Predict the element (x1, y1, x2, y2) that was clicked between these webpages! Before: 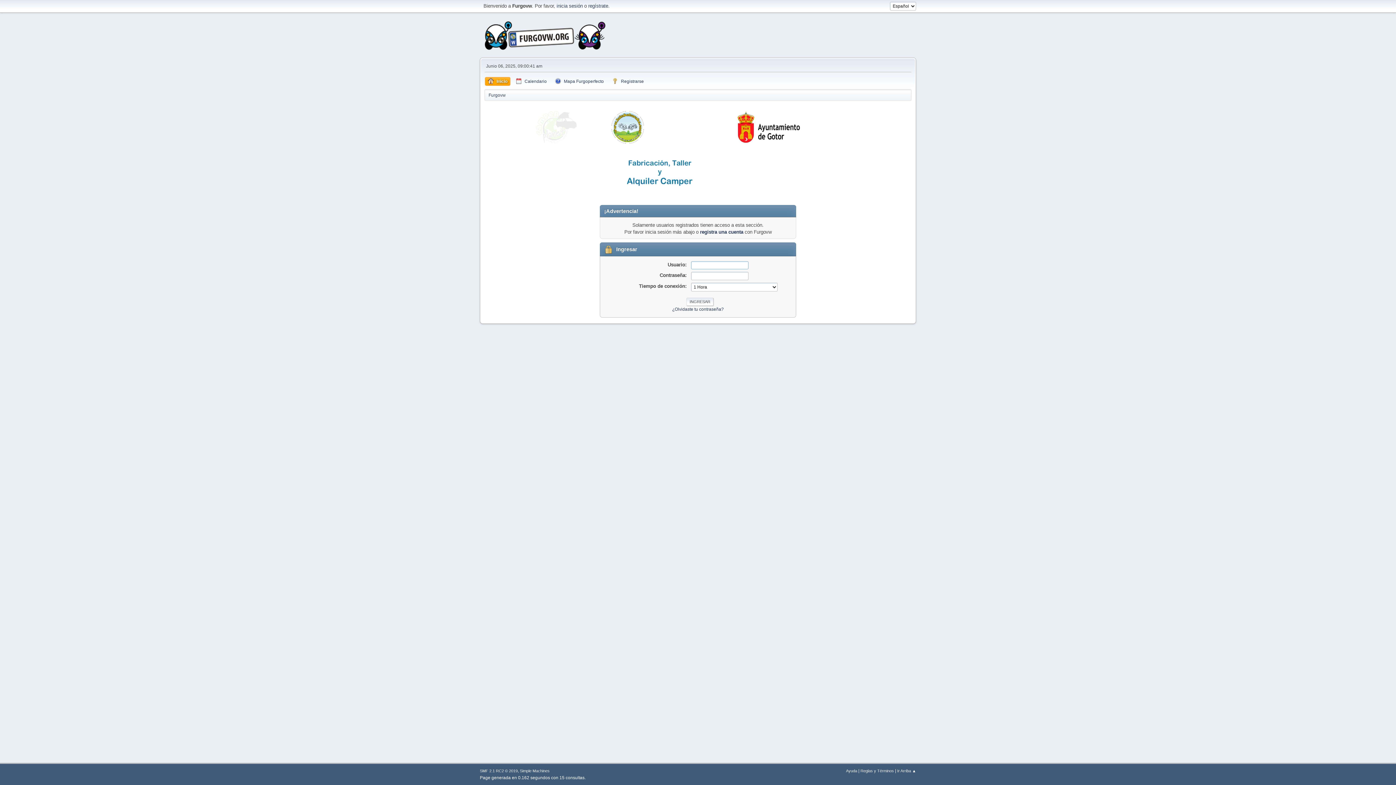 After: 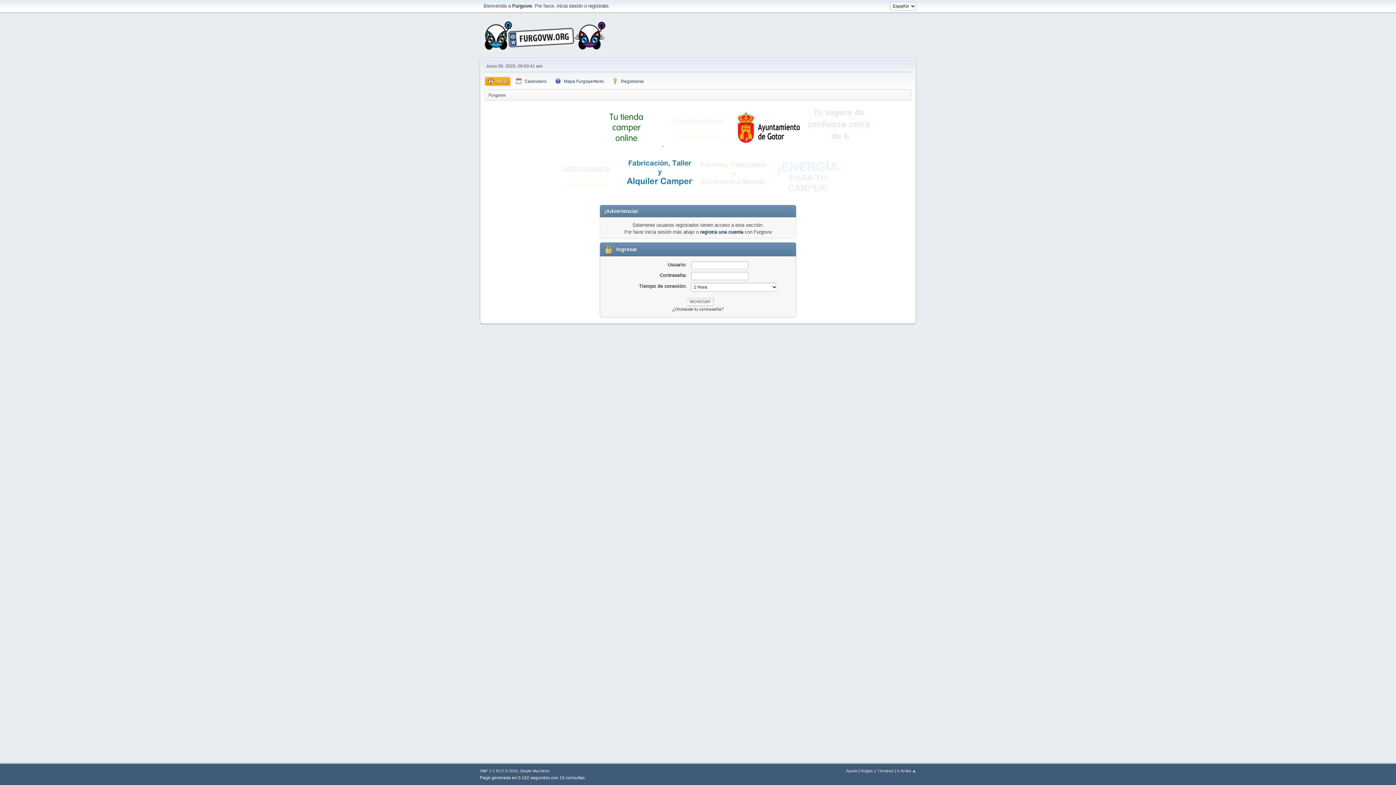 Action: label:   bbox: (593, 141, 663, 147)